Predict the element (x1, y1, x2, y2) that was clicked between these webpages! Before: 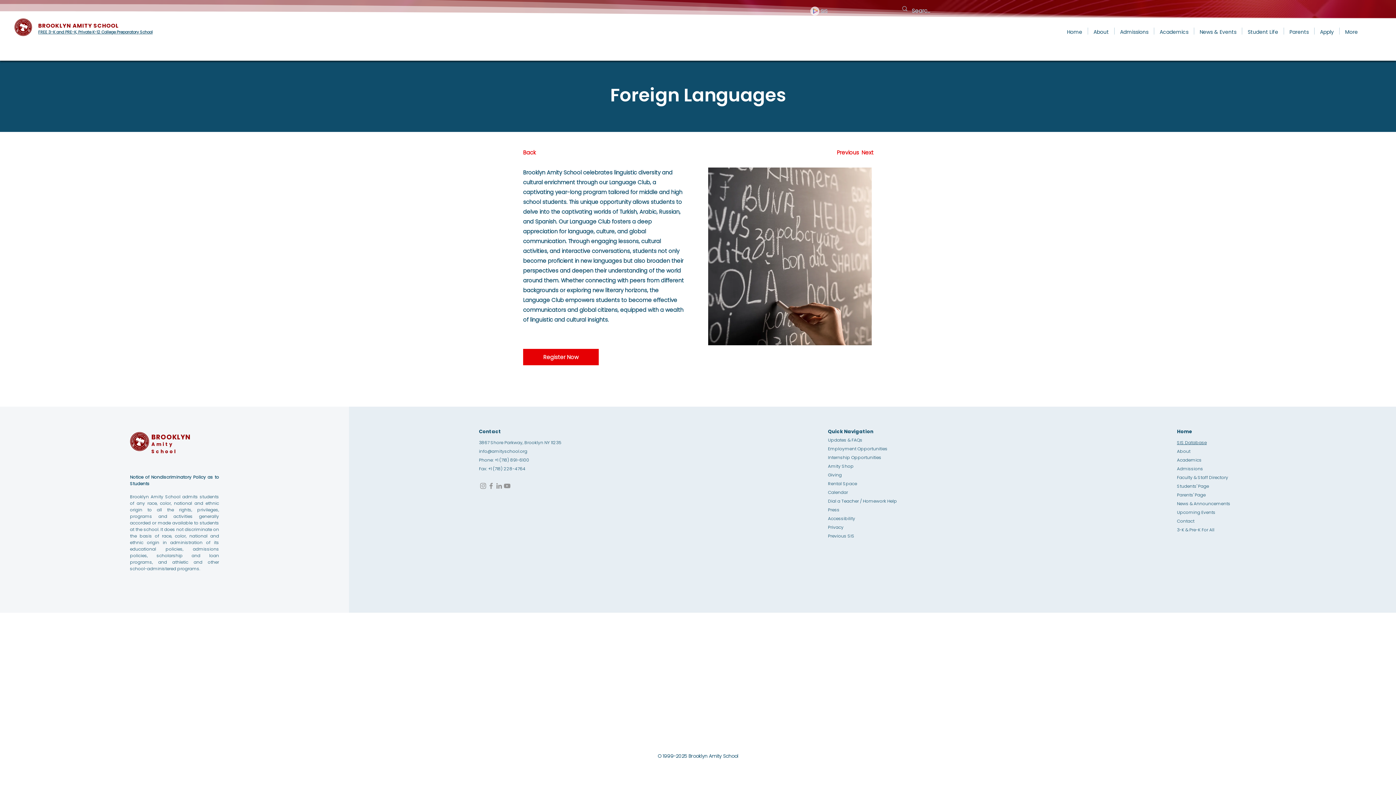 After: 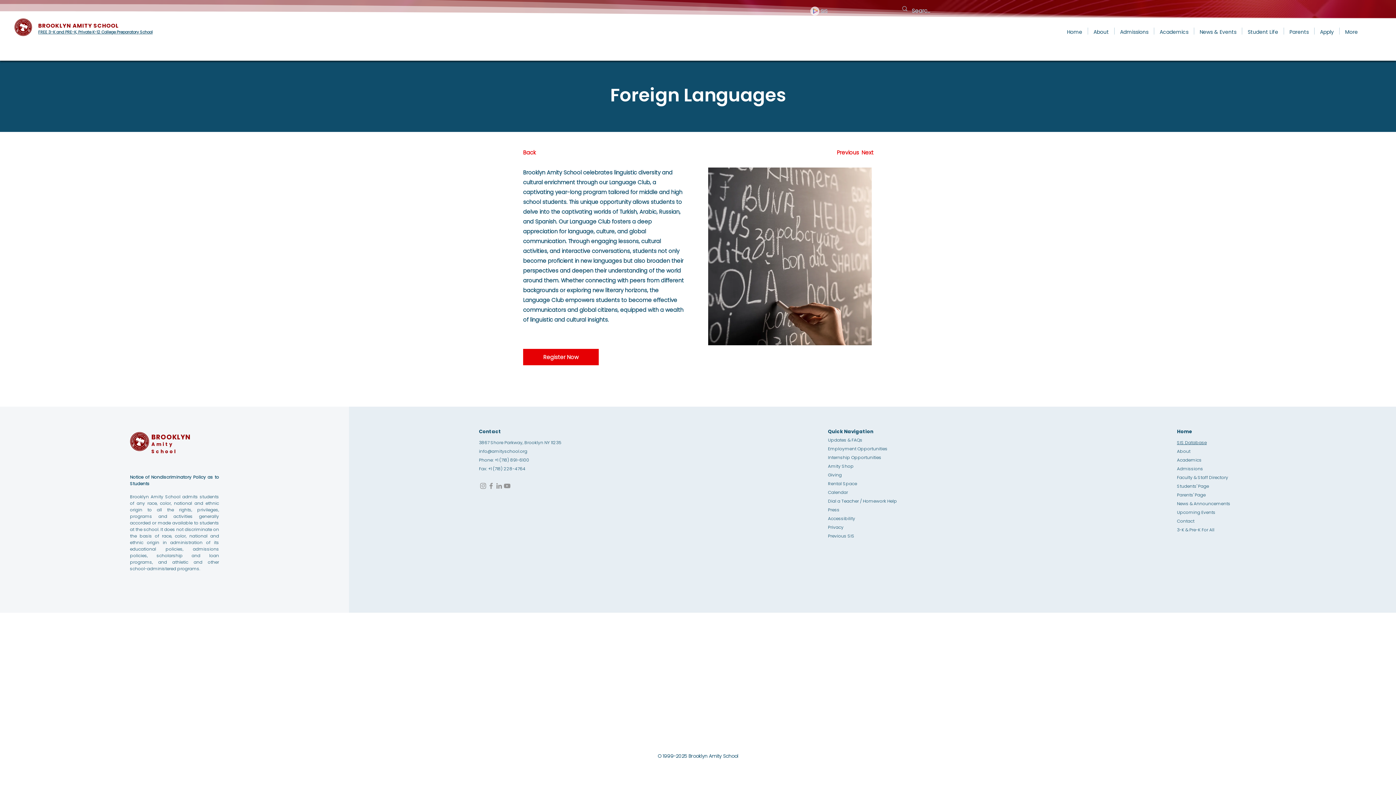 Action: bbox: (1194, 27, 1242, 34) label: News & Events